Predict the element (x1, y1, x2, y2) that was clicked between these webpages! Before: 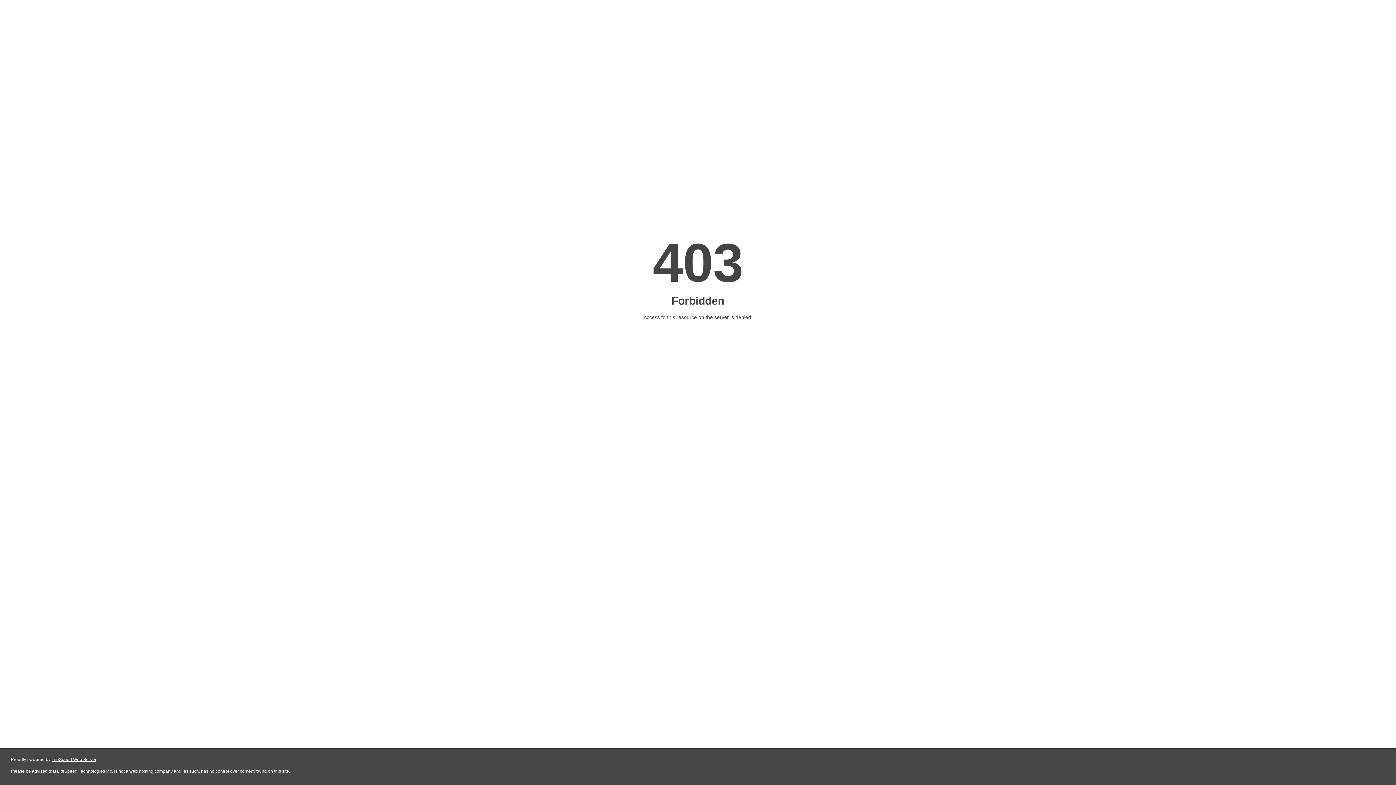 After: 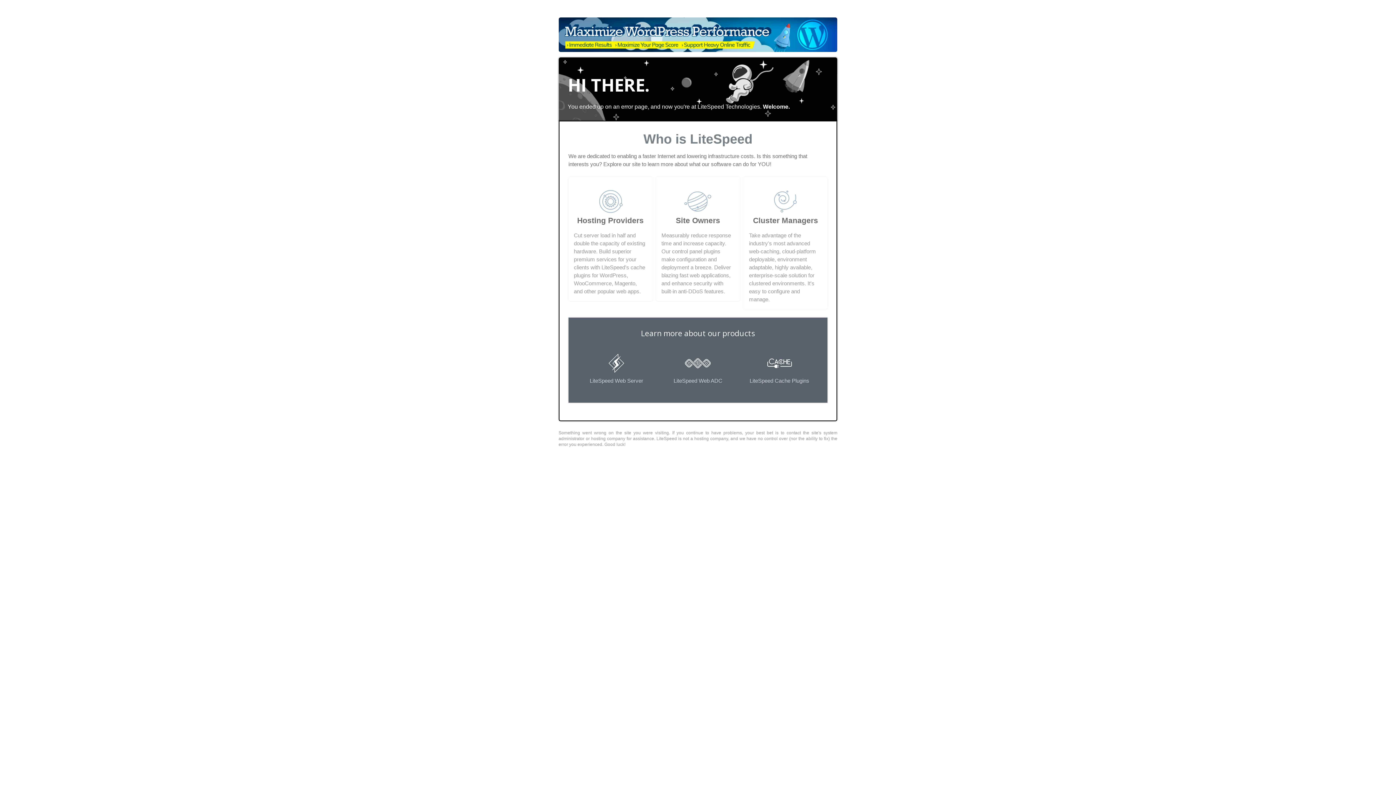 Action: label: LiteSpeed Web Server bbox: (51, 757, 96, 762)